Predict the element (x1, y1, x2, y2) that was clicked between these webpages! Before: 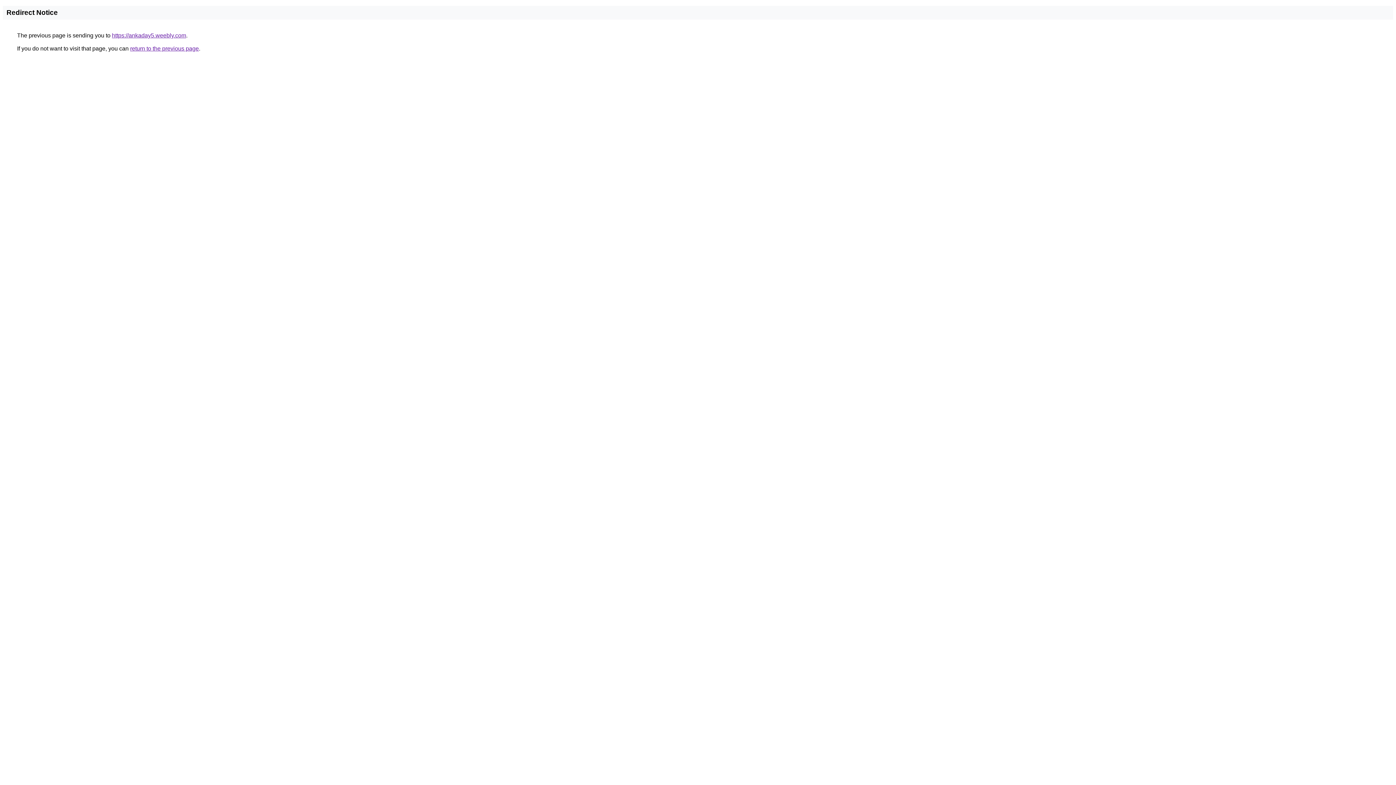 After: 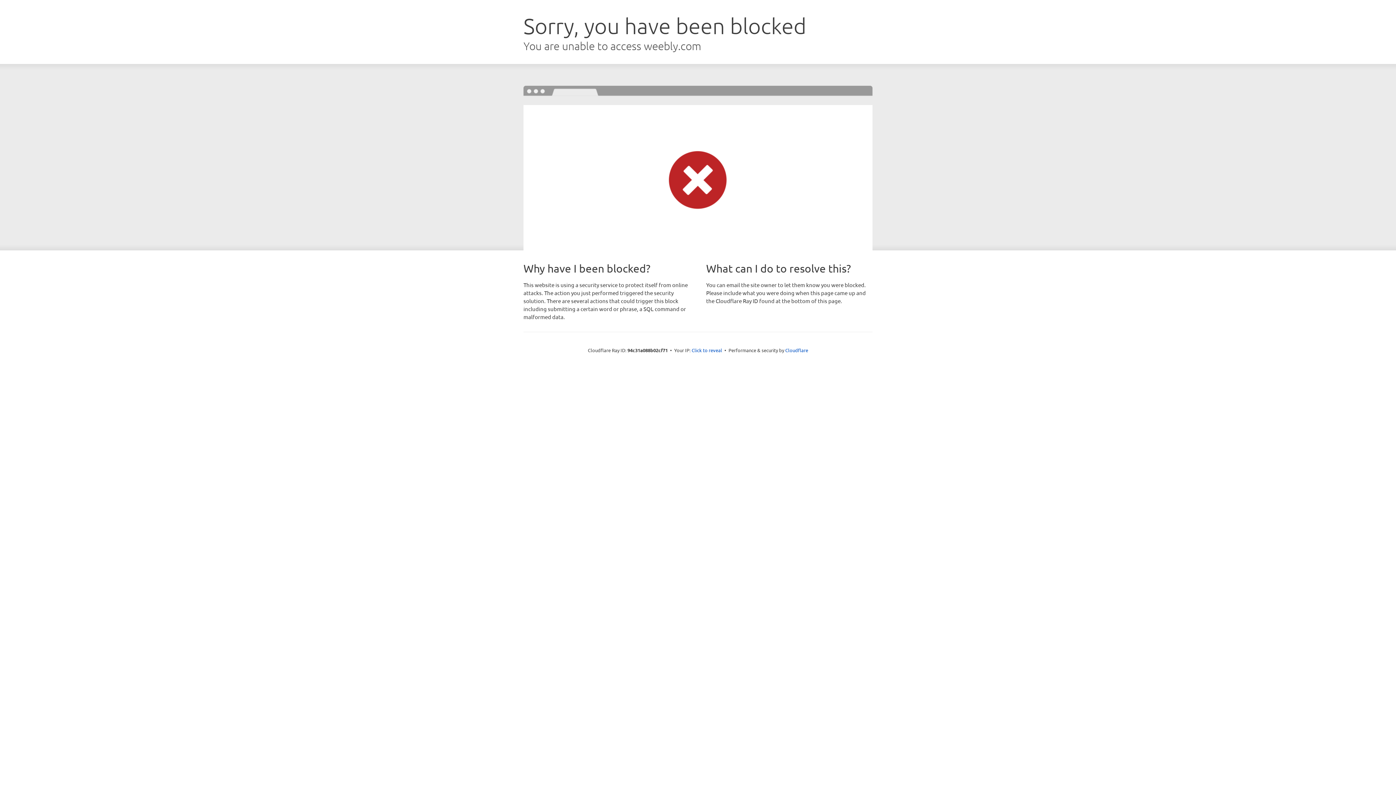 Action: label: https://ankaday5.weebly.com bbox: (112, 32, 186, 38)